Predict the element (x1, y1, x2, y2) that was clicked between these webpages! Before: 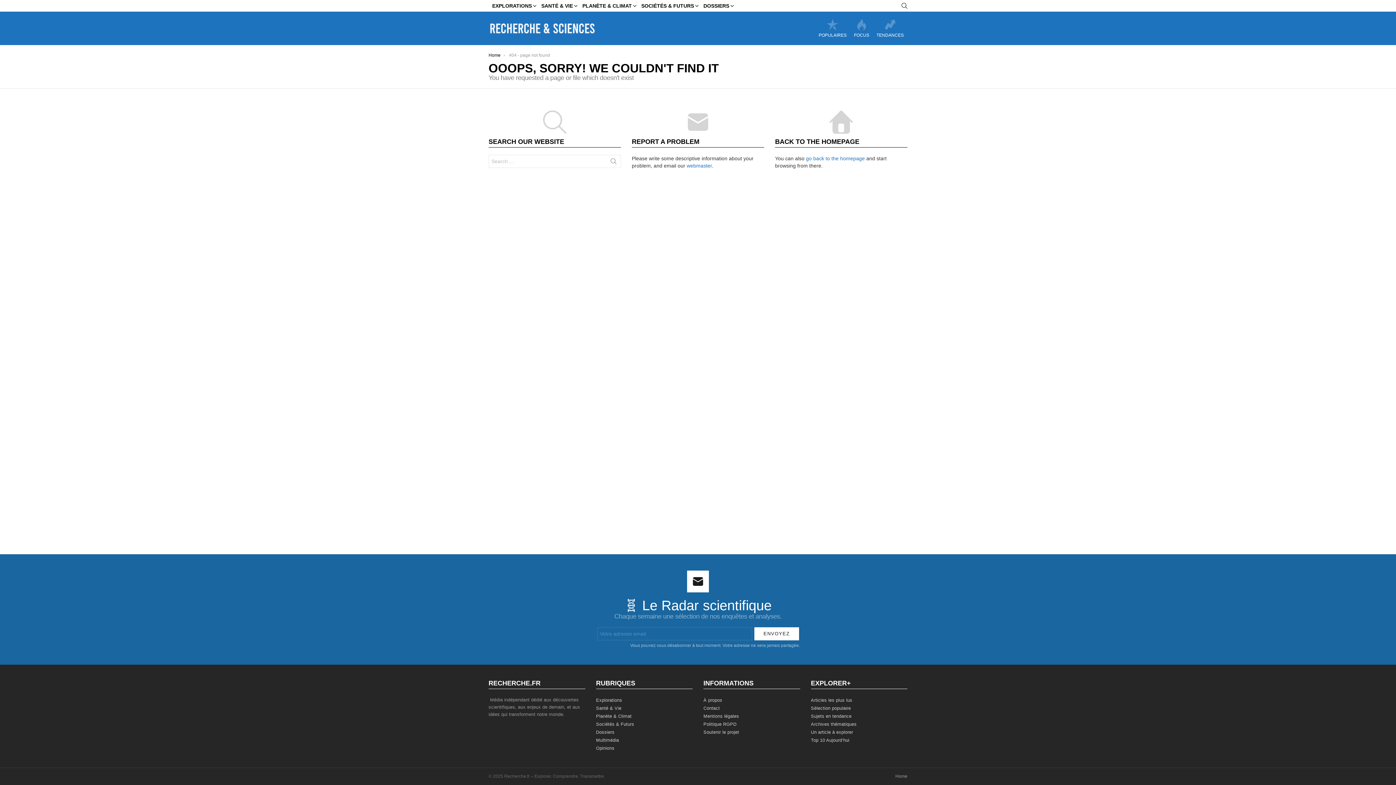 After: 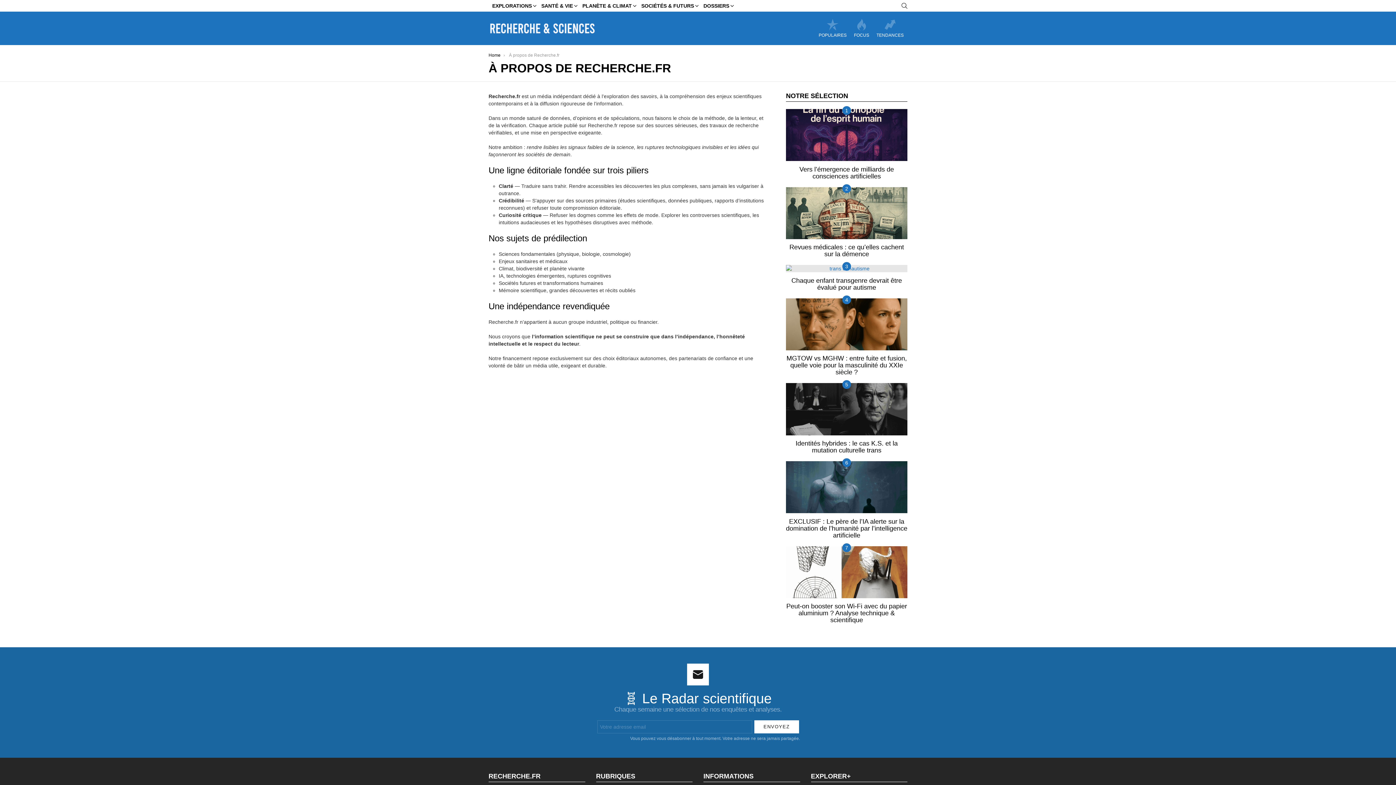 Action: label: À propos bbox: (703, 698, 722, 703)